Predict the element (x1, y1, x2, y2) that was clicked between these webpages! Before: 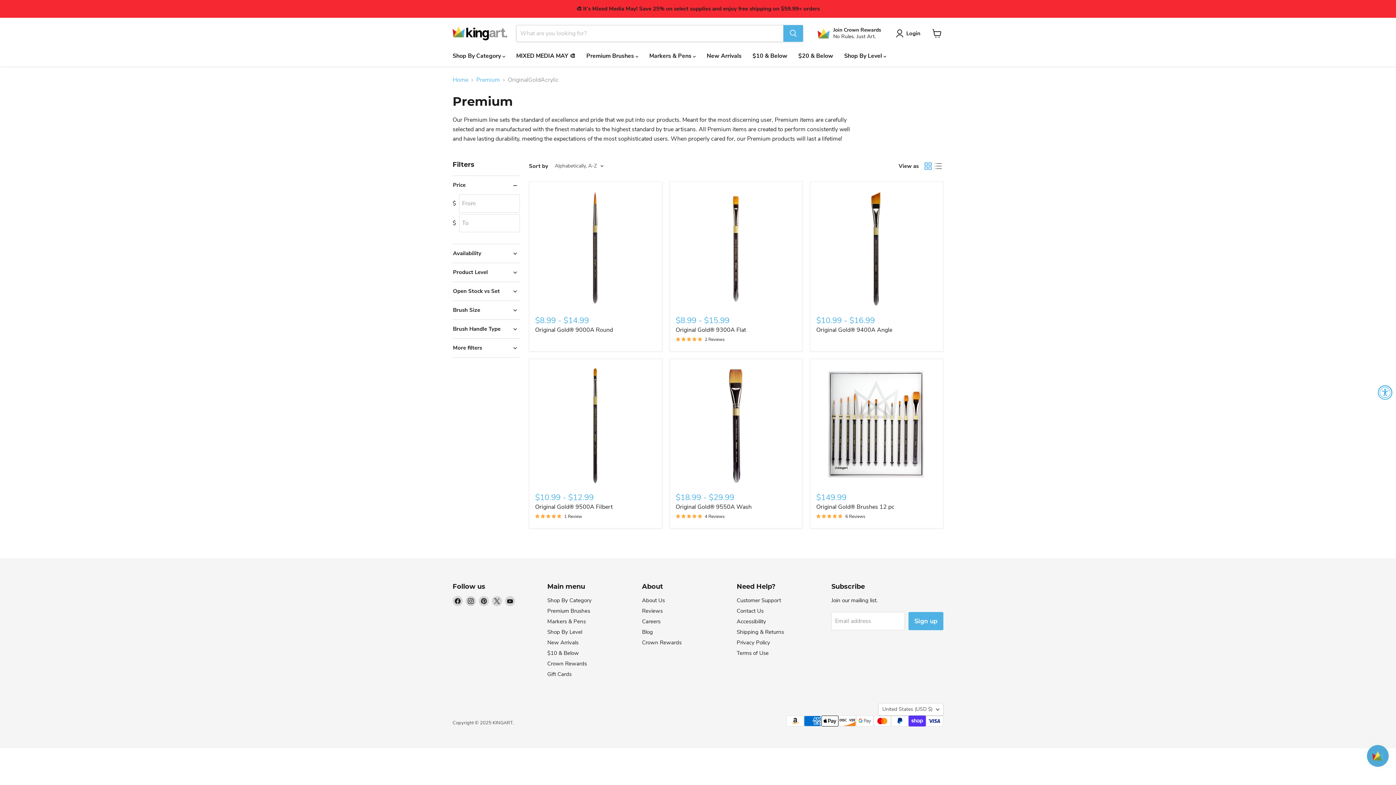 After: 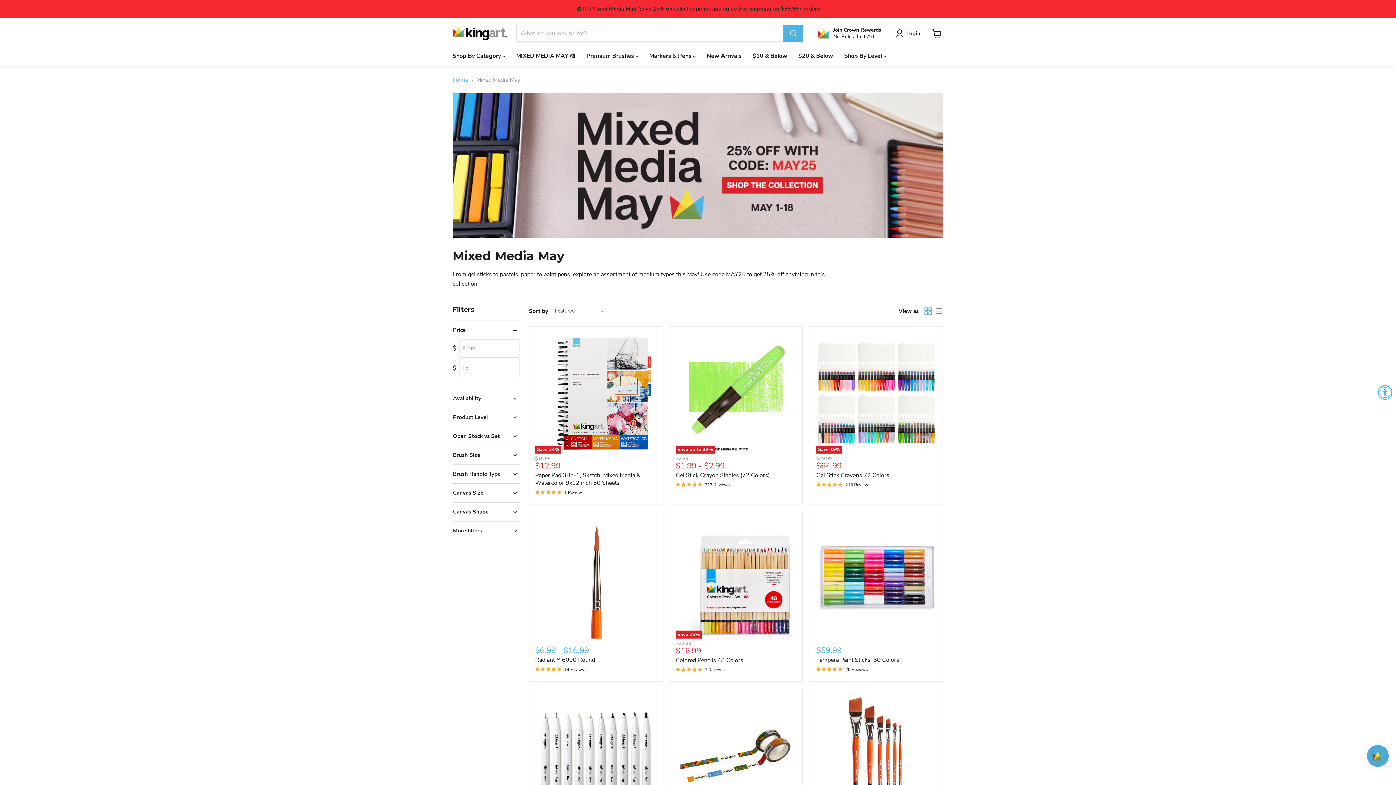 Action: bbox: (1, 1, 1394, 16)